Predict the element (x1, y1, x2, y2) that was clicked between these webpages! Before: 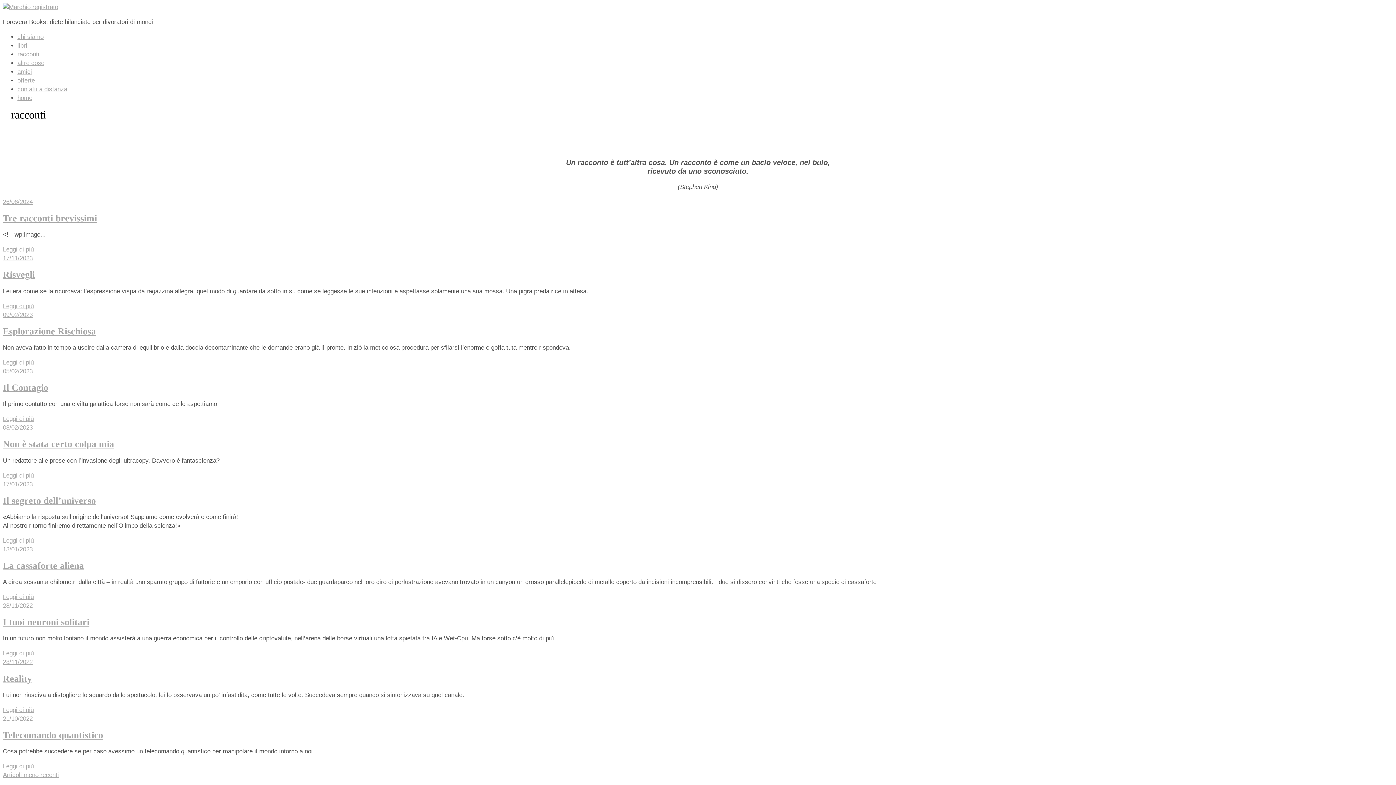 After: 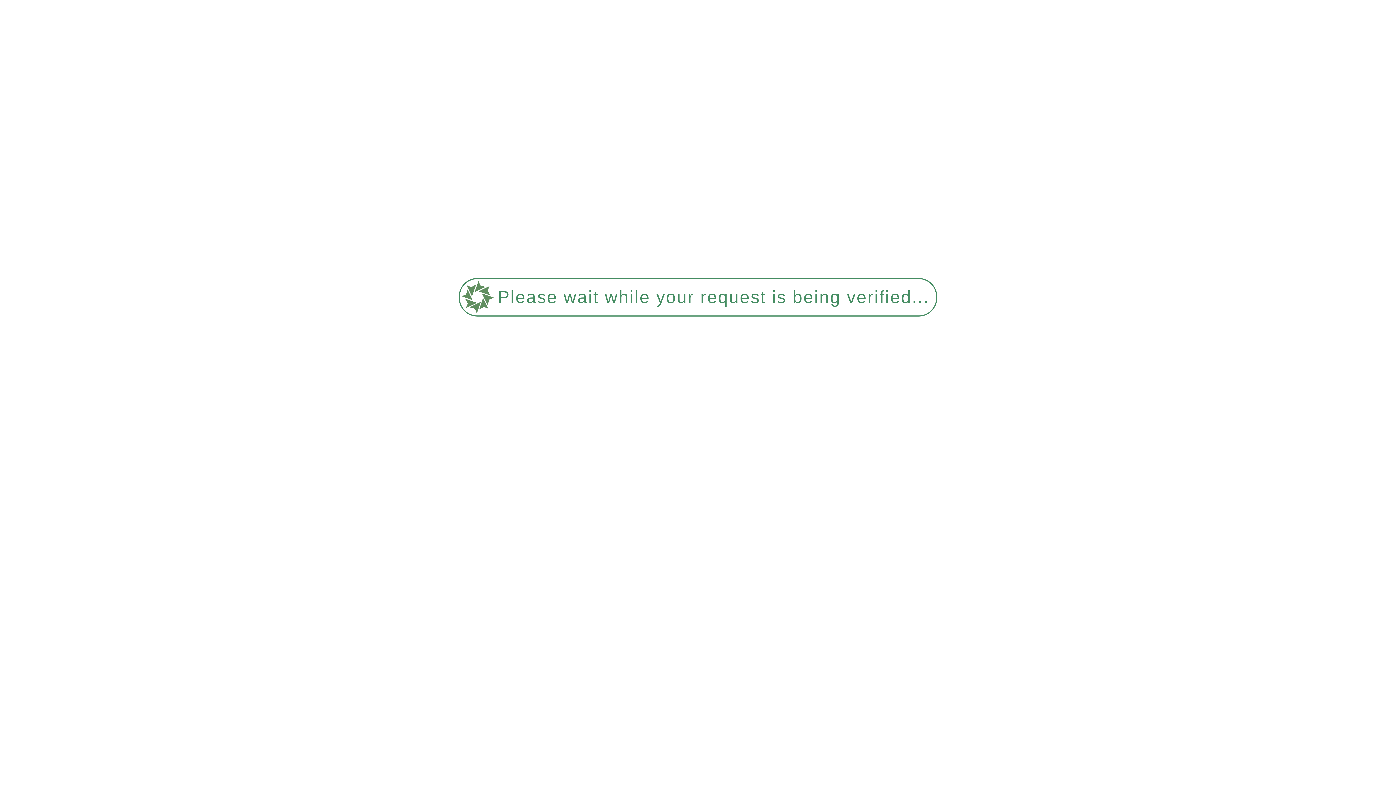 Action: bbox: (2, 650, 33, 657) label: Leggi di più